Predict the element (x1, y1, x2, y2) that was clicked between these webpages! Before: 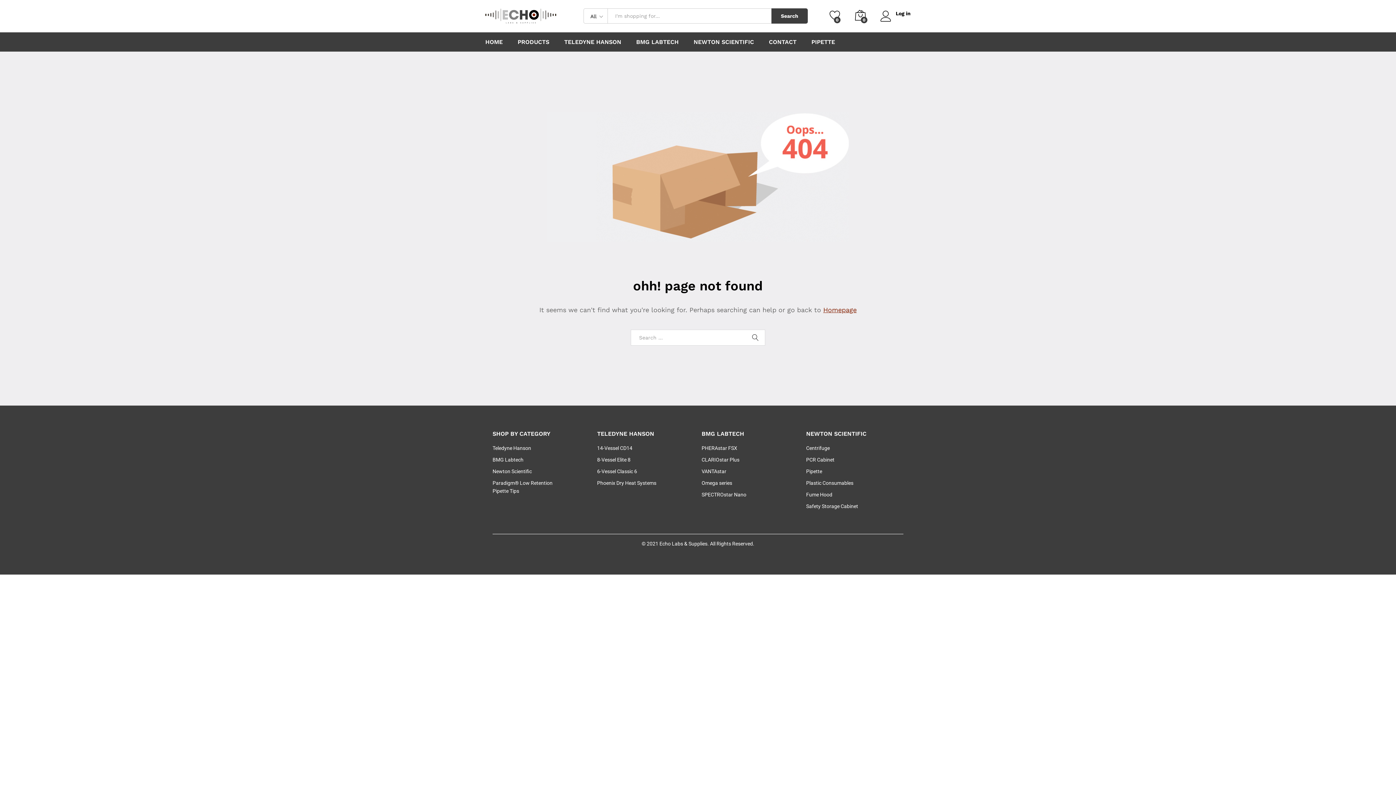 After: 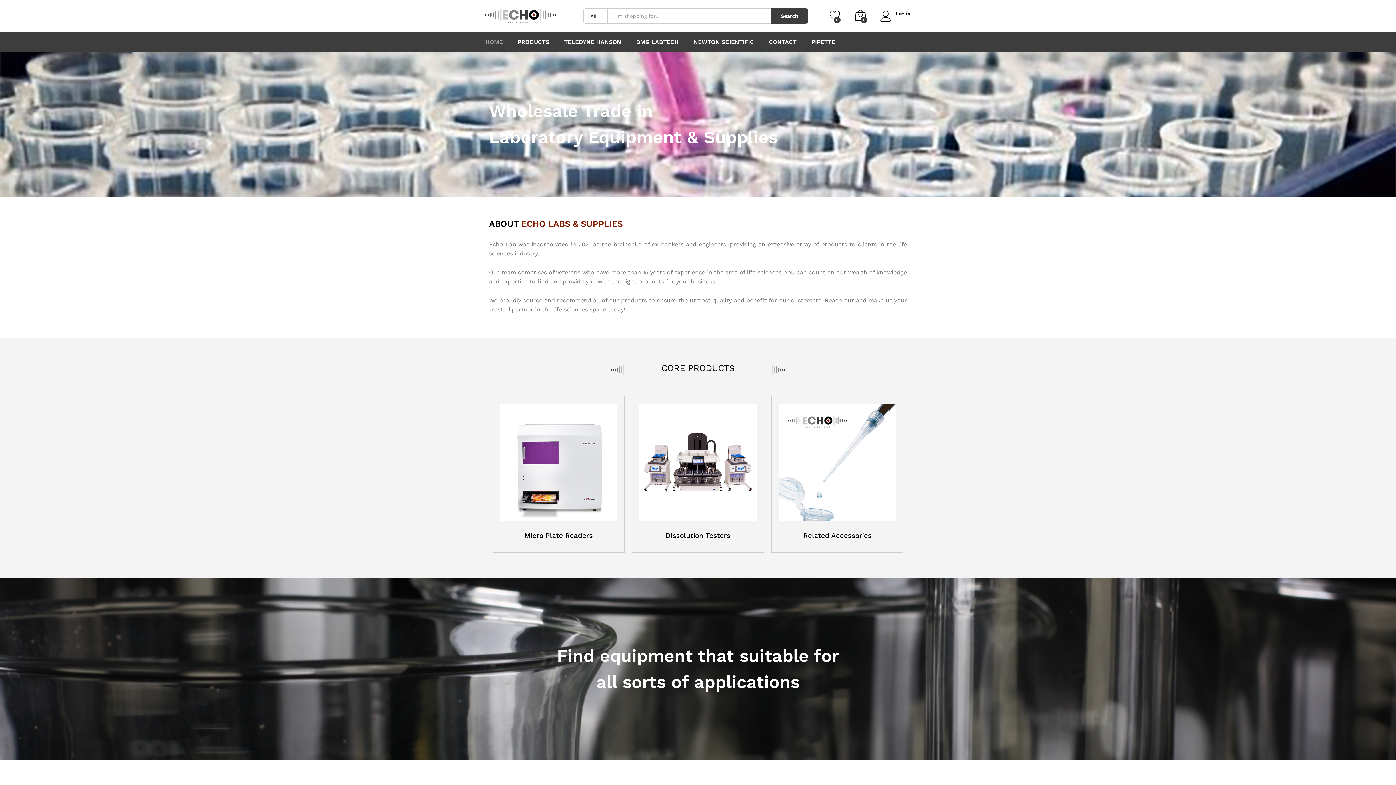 Action: bbox: (485, 12, 556, 18)